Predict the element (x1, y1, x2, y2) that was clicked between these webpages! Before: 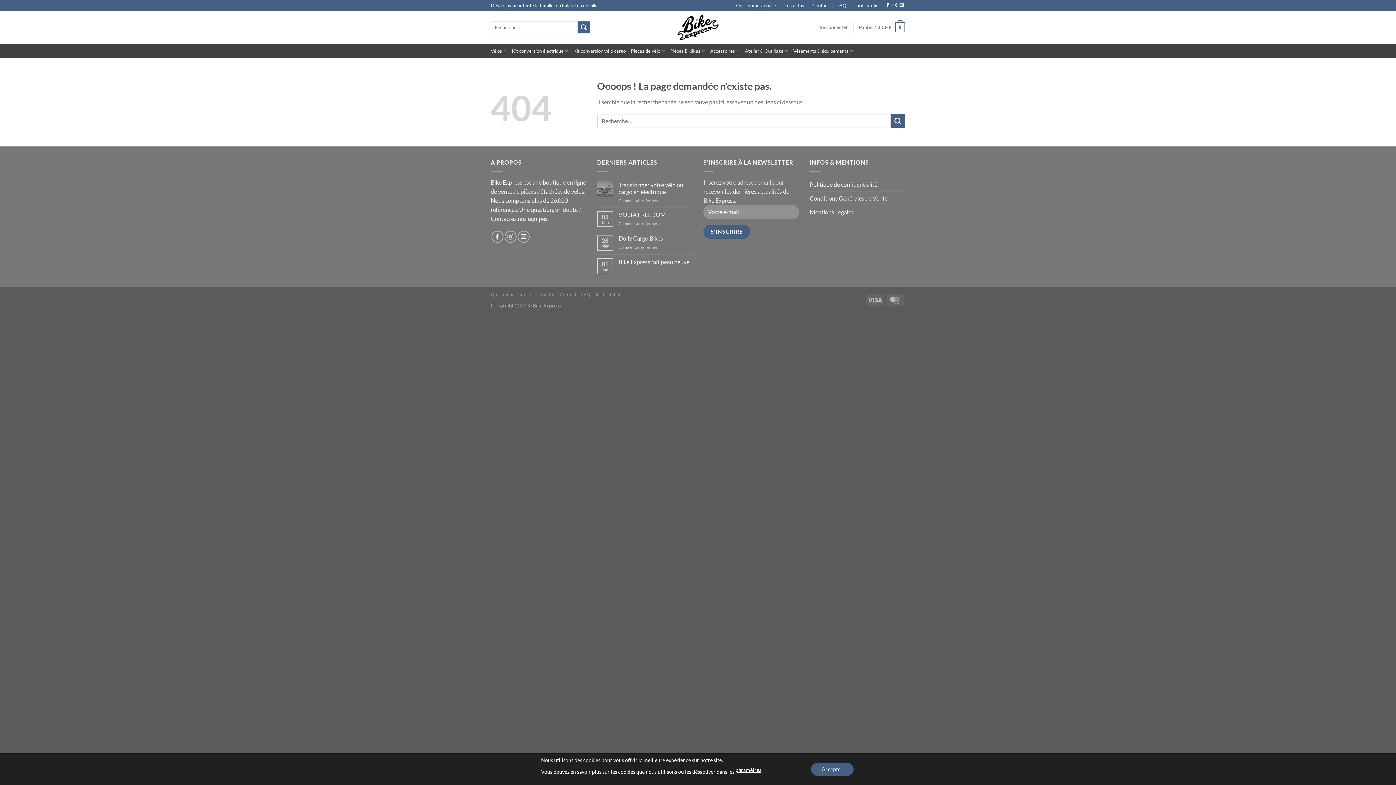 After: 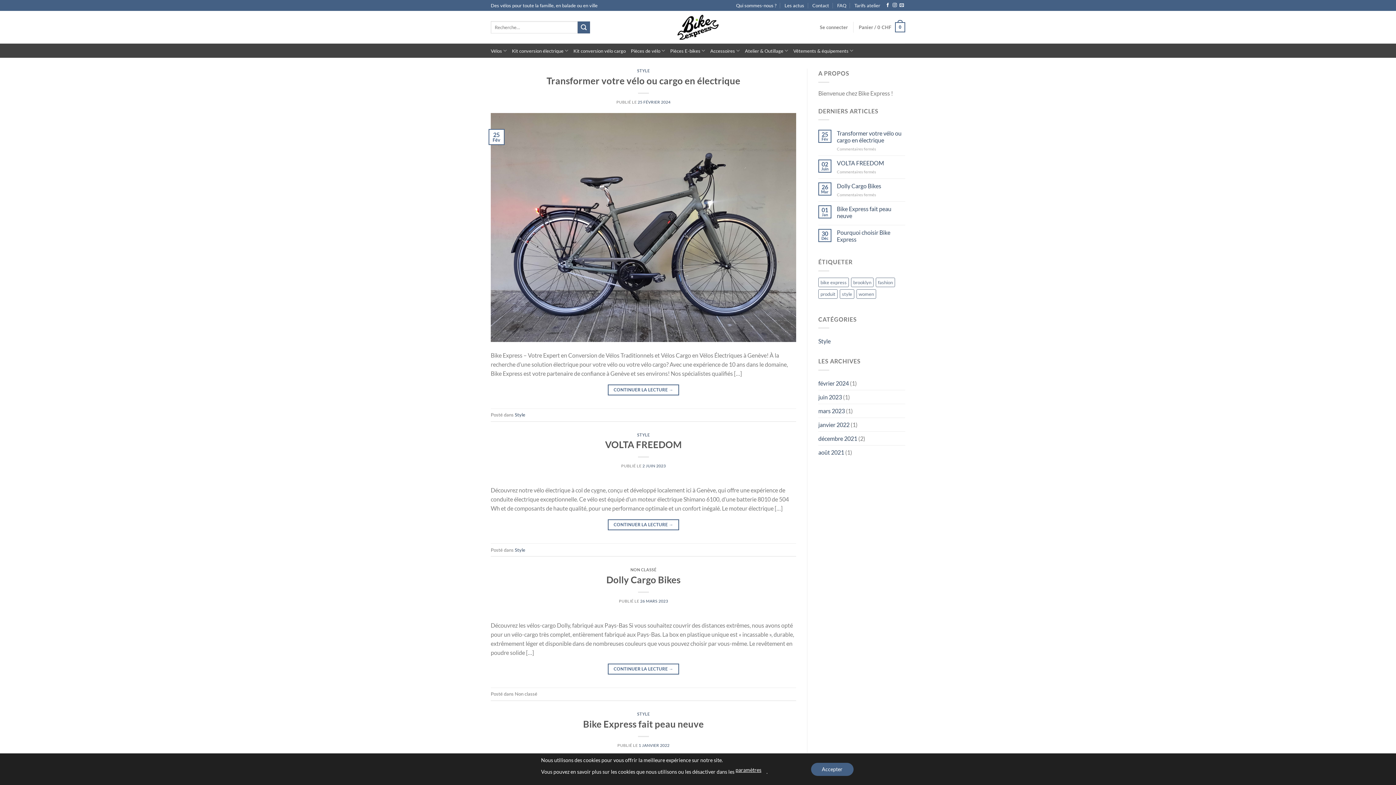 Action: bbox: (784, 0, 804, 10) label: Les actus